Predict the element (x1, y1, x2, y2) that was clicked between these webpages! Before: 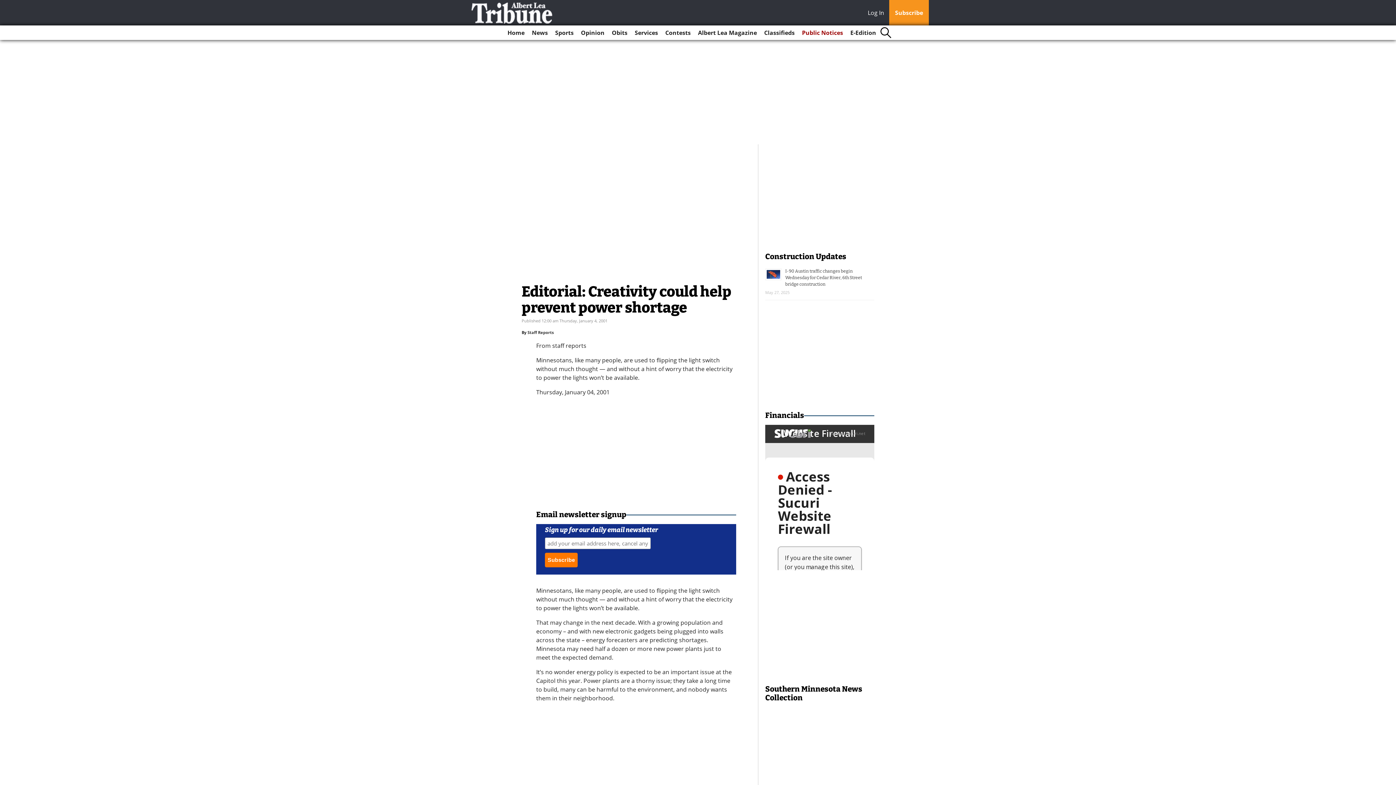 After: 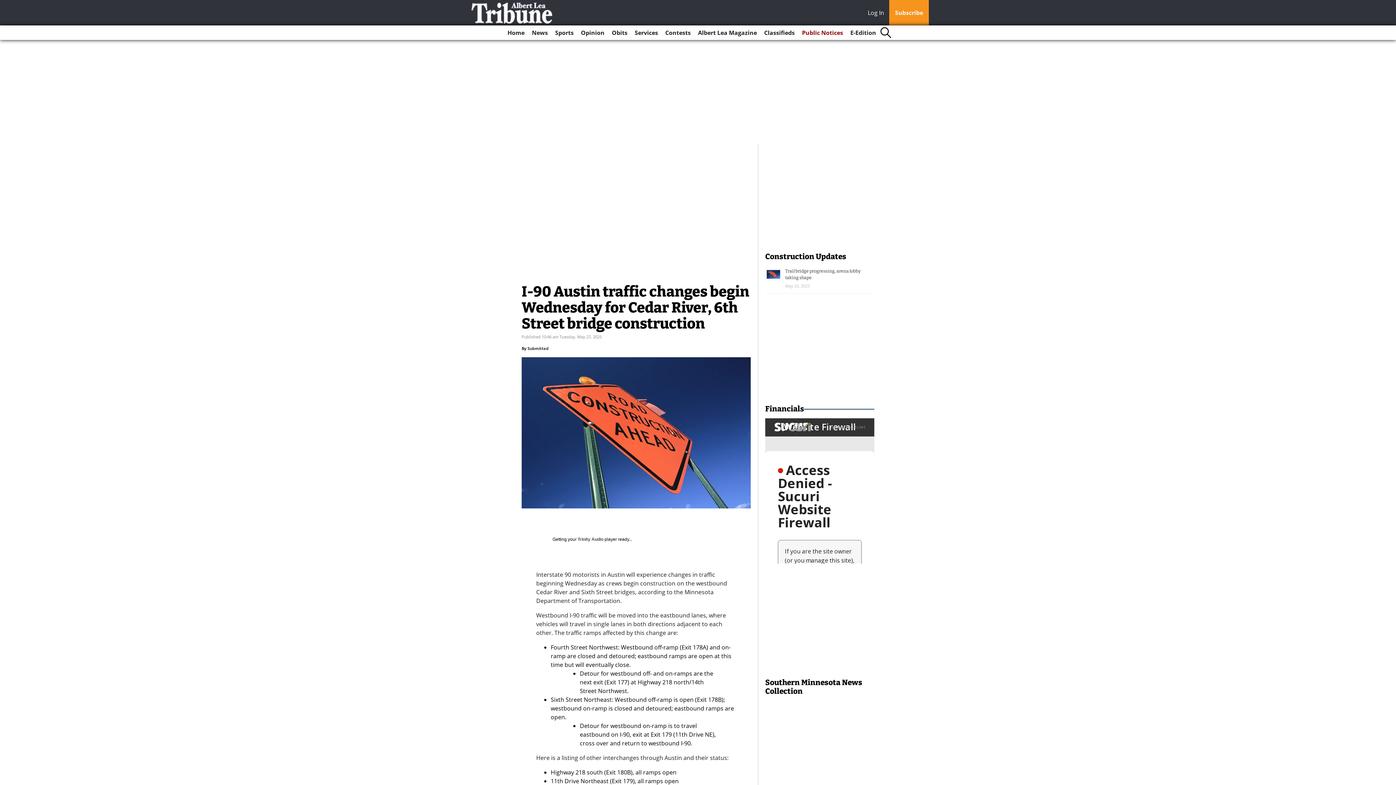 Action: label: I-90 Austin traffic changes begin Wednesday for Cedar River, 6th Street bridge construction bbox: (785, 268, 862, 286)